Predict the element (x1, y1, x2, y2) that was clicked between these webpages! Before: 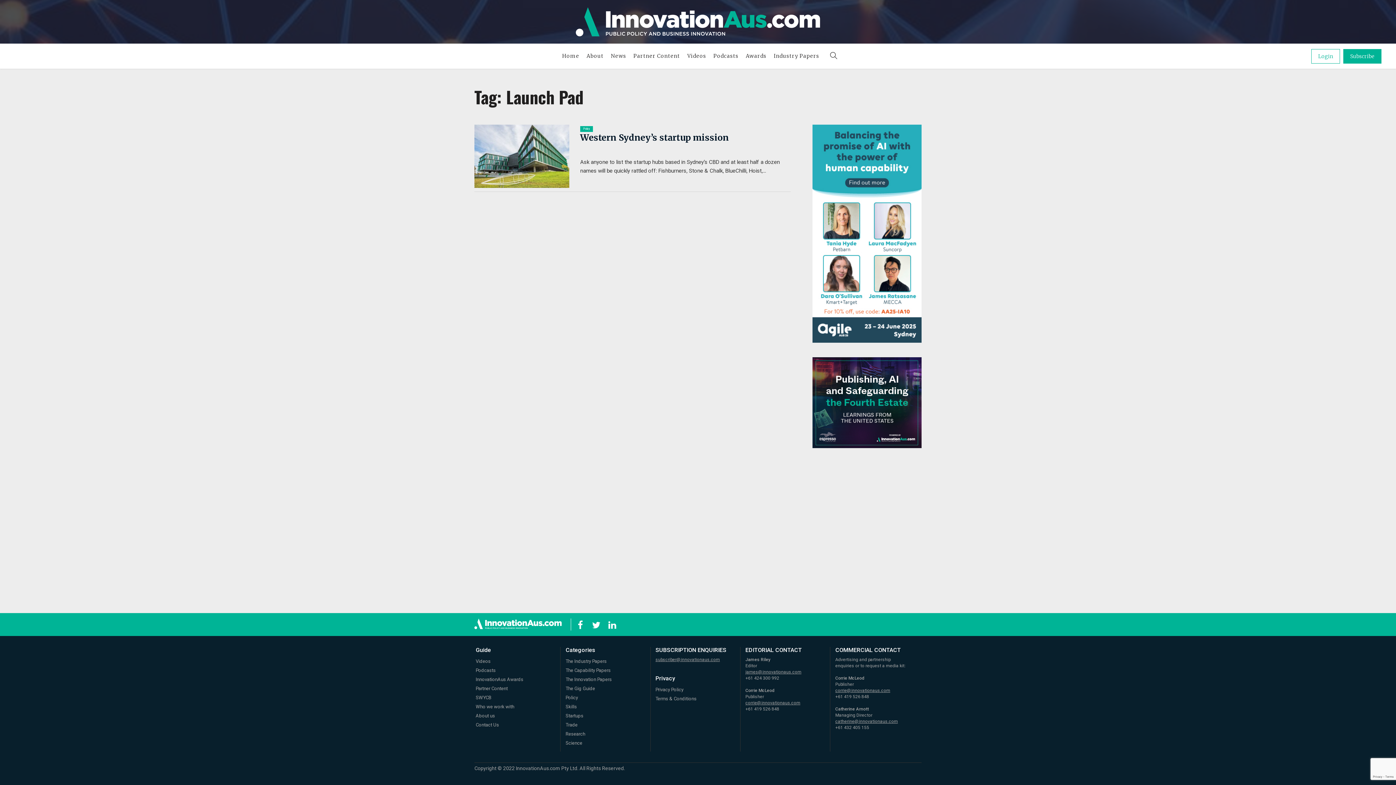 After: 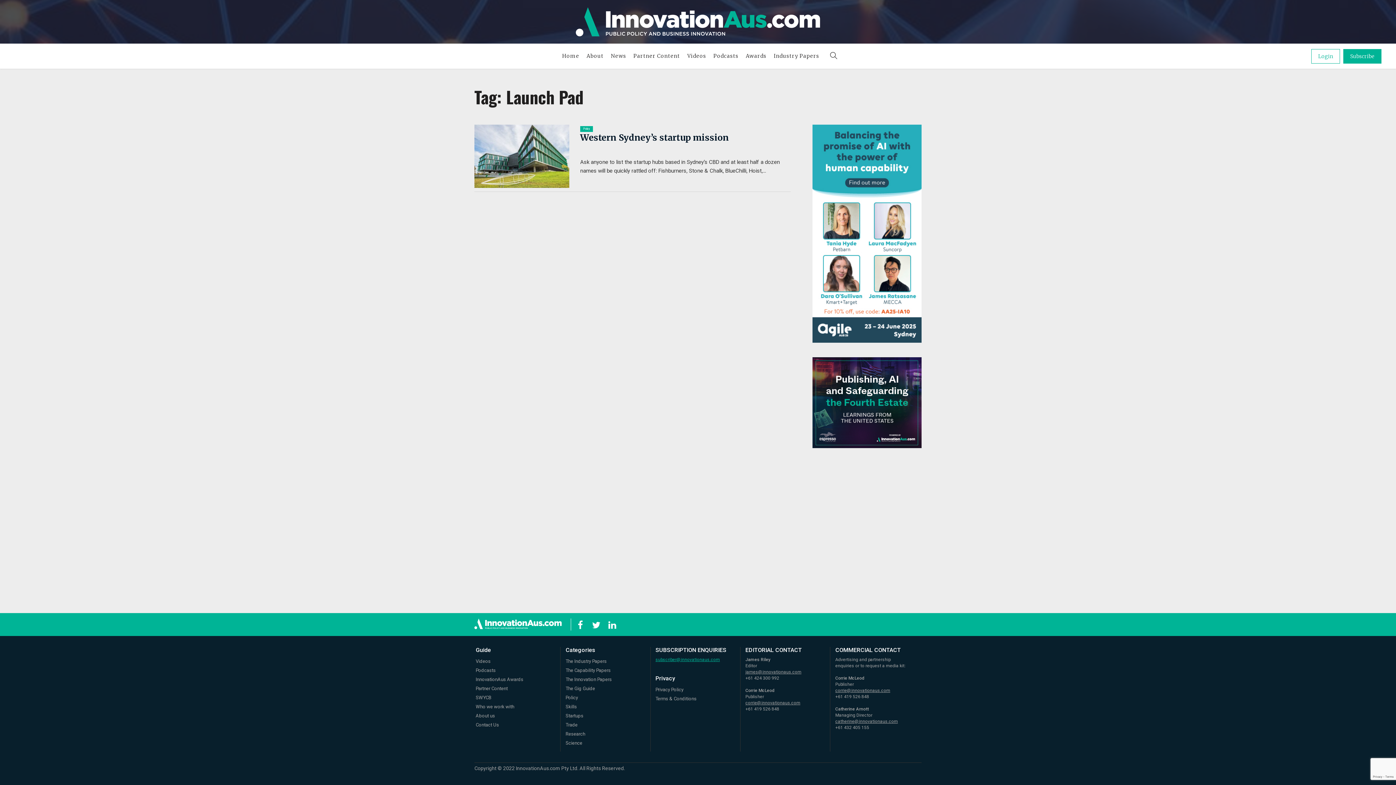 Action: bbox: (655, 657, 740, 663) label: subscriber@innovationaus.com